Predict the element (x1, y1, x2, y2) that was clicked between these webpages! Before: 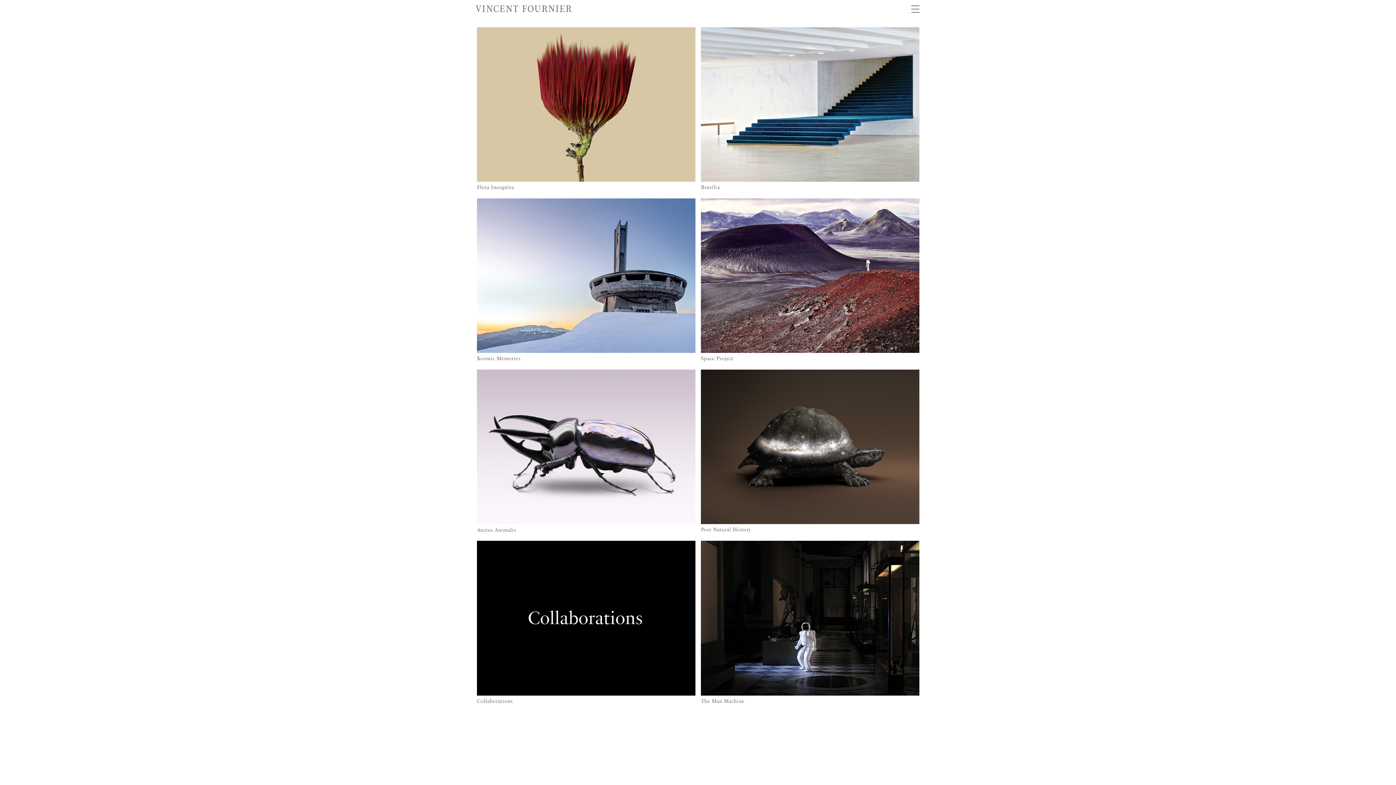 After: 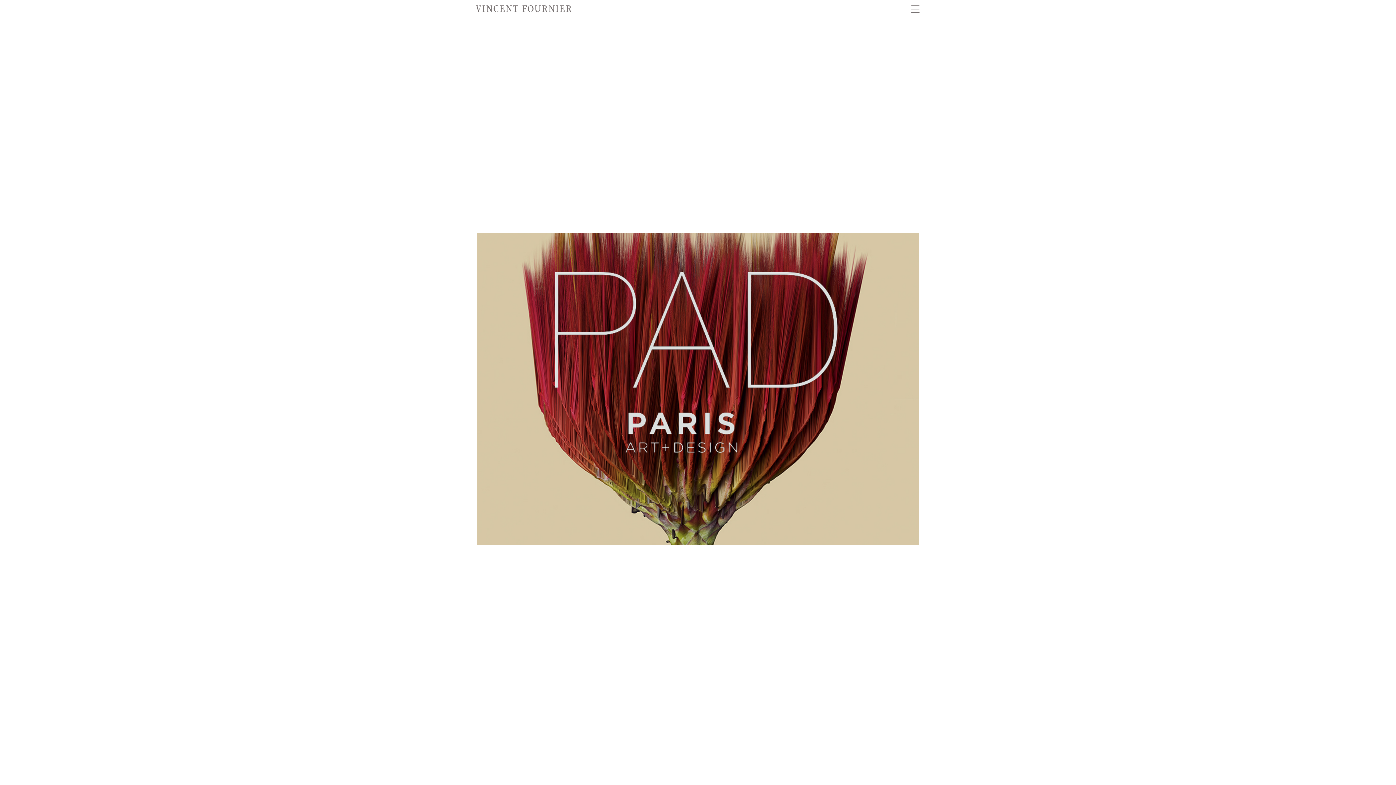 Action: label: VINCENT FOURNIER bbox: (476, 3, 572, 14)